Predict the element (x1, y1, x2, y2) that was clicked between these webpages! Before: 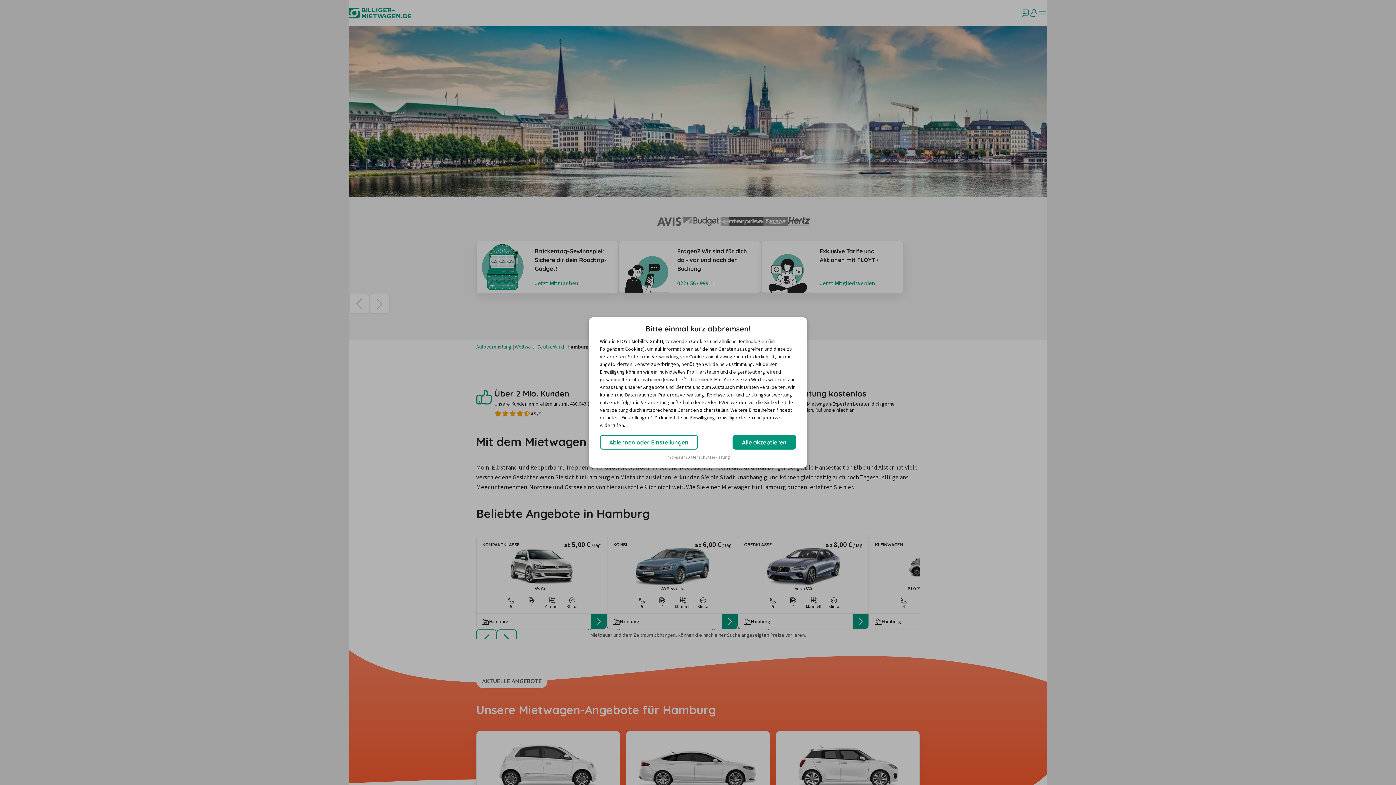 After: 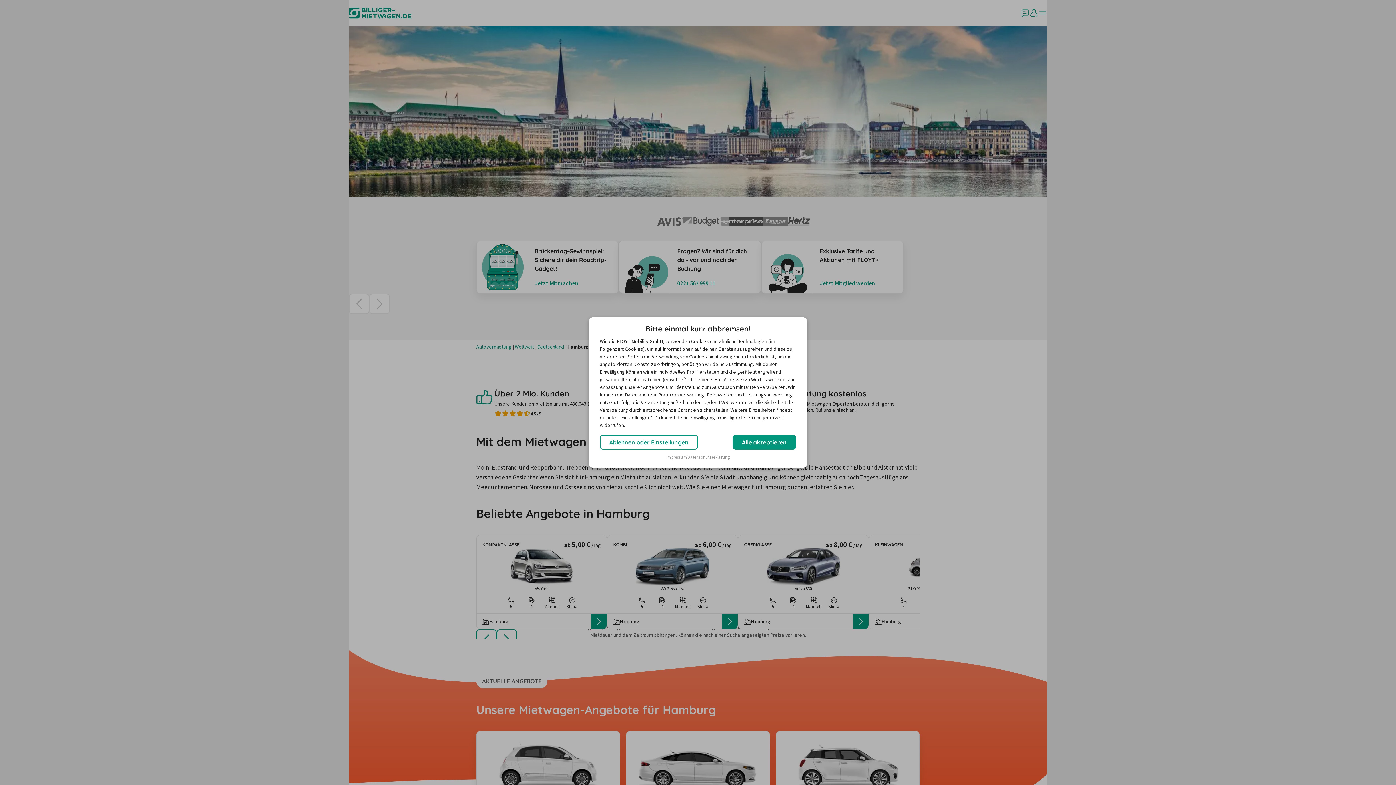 Action: label: Datenschutzerklärung bbox: (687, 454, 730, 460)